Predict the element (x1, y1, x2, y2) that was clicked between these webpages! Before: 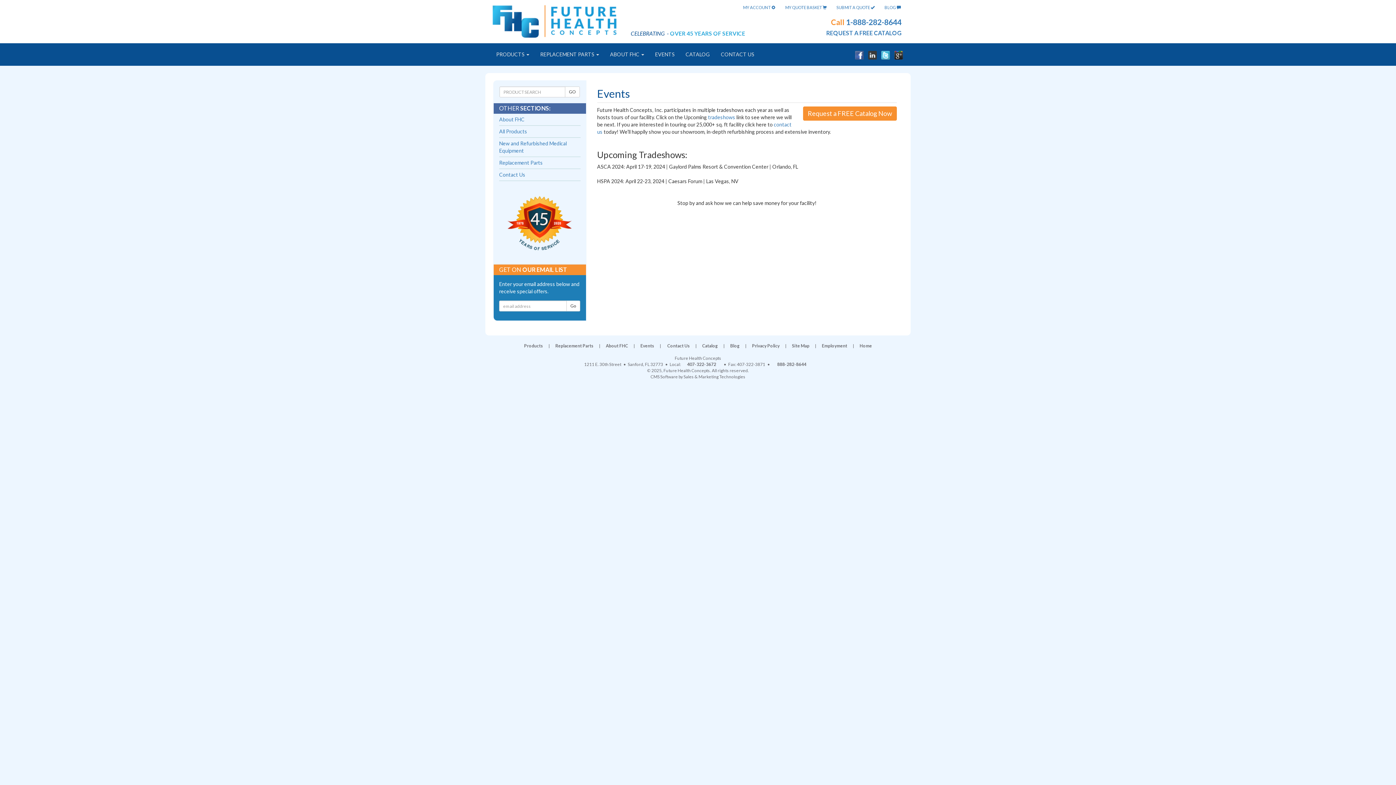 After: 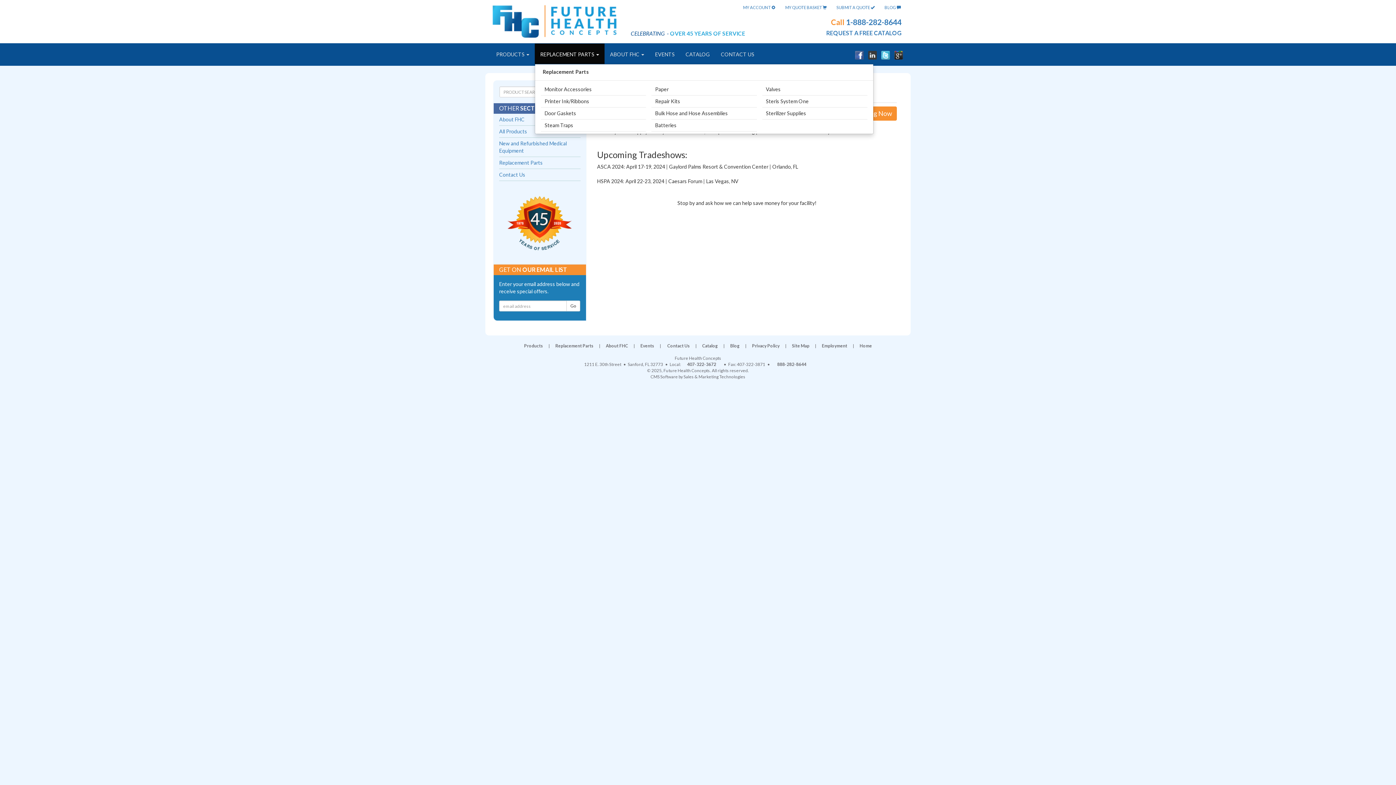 Action: bbox: (534, 43, 604, 64) label: REPLACEMENT PARTS 